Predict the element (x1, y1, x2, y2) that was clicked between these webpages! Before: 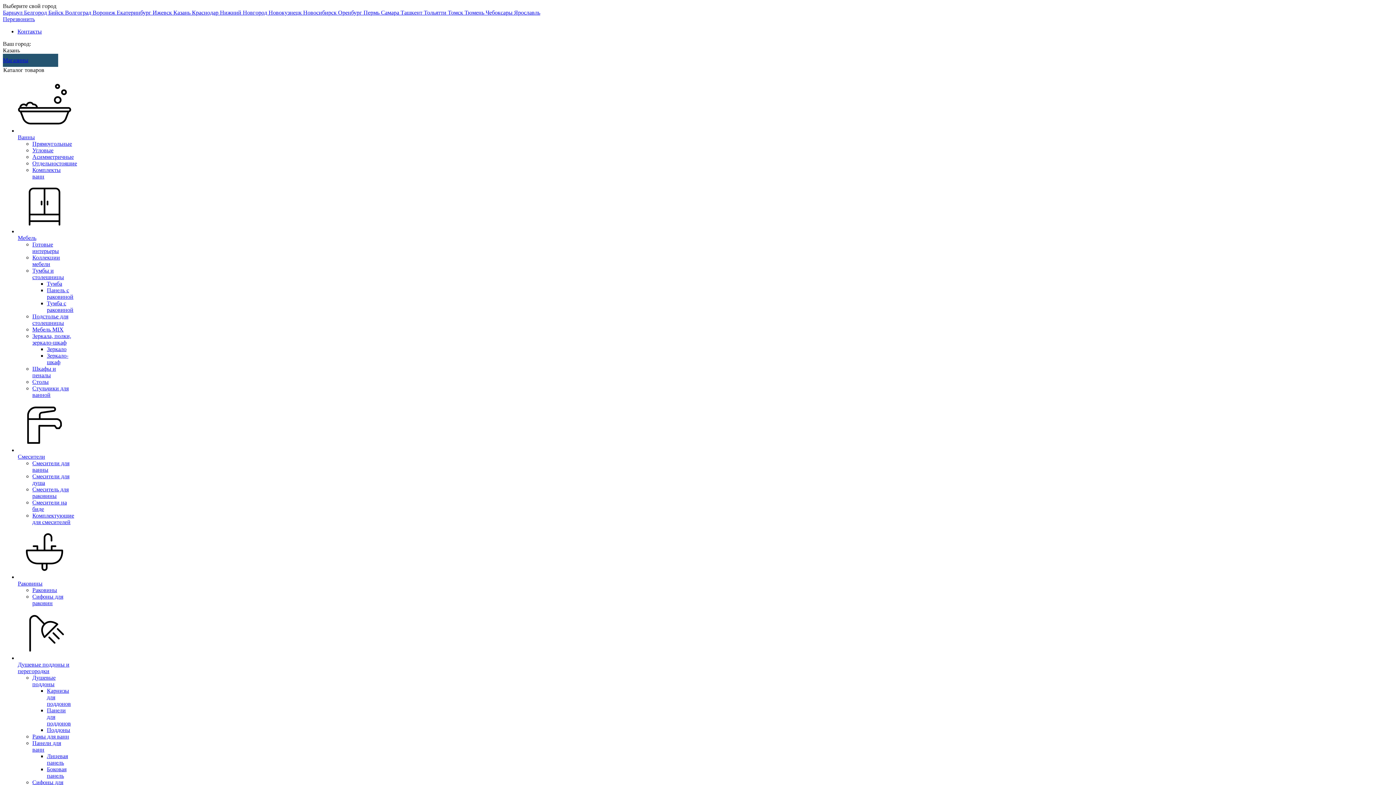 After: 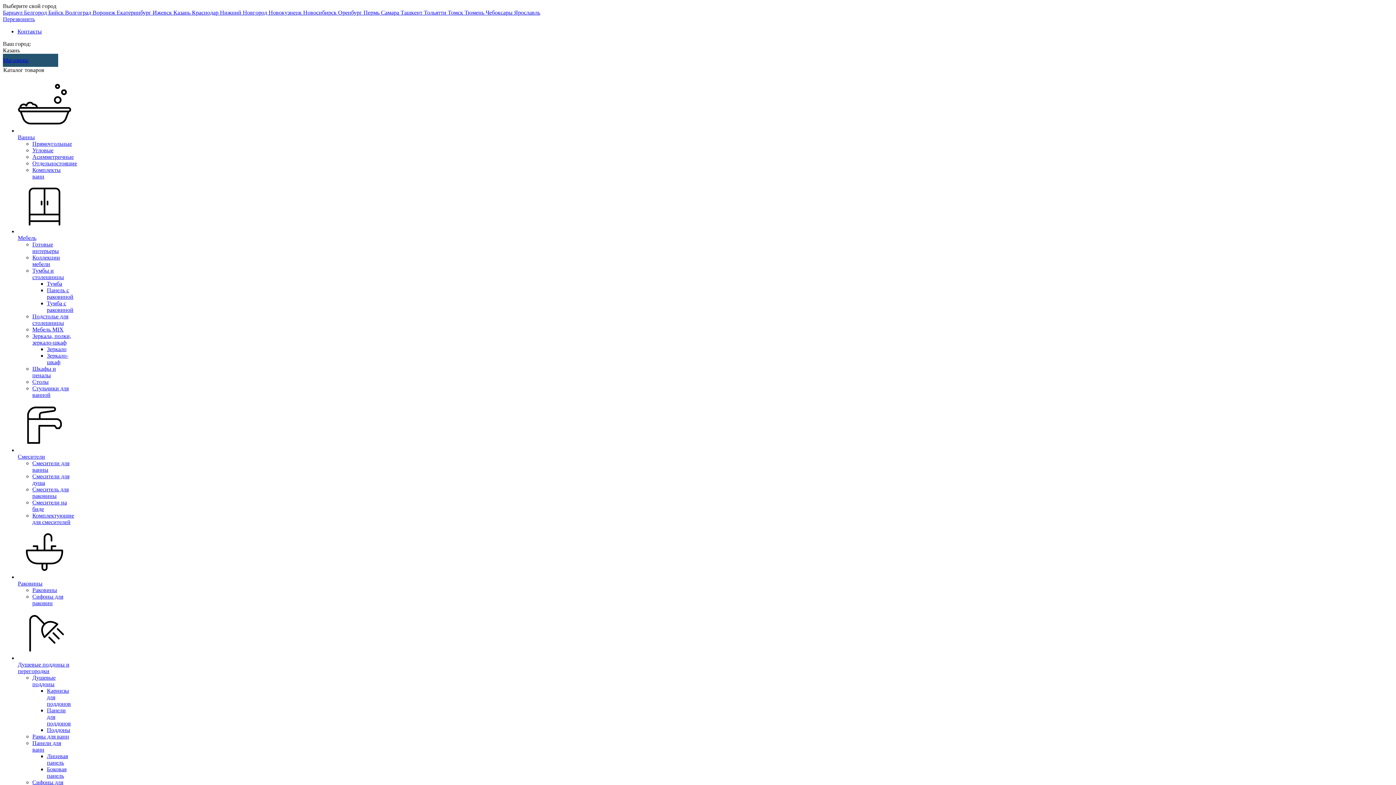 Action: label: Душевые поддоны bbox: (32, 674, 55, 687)